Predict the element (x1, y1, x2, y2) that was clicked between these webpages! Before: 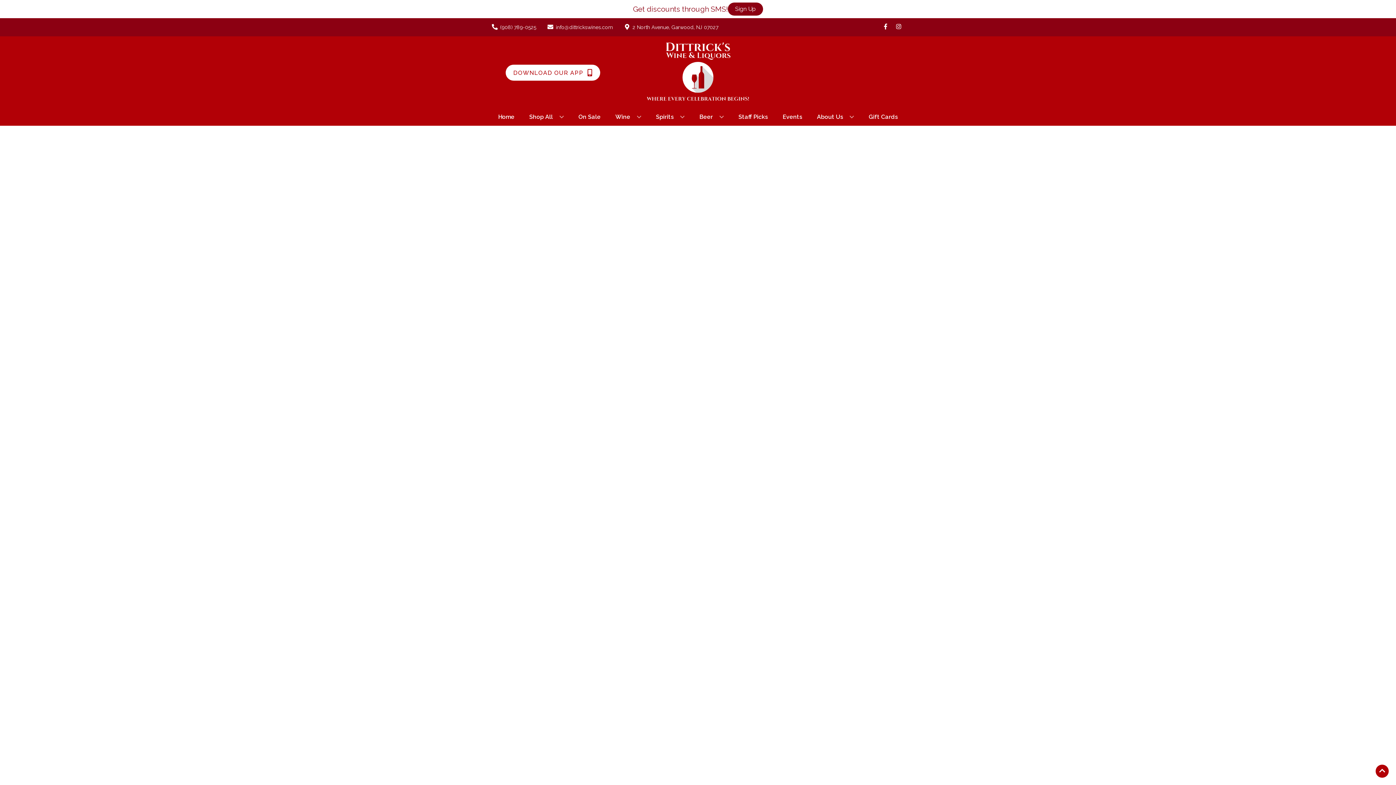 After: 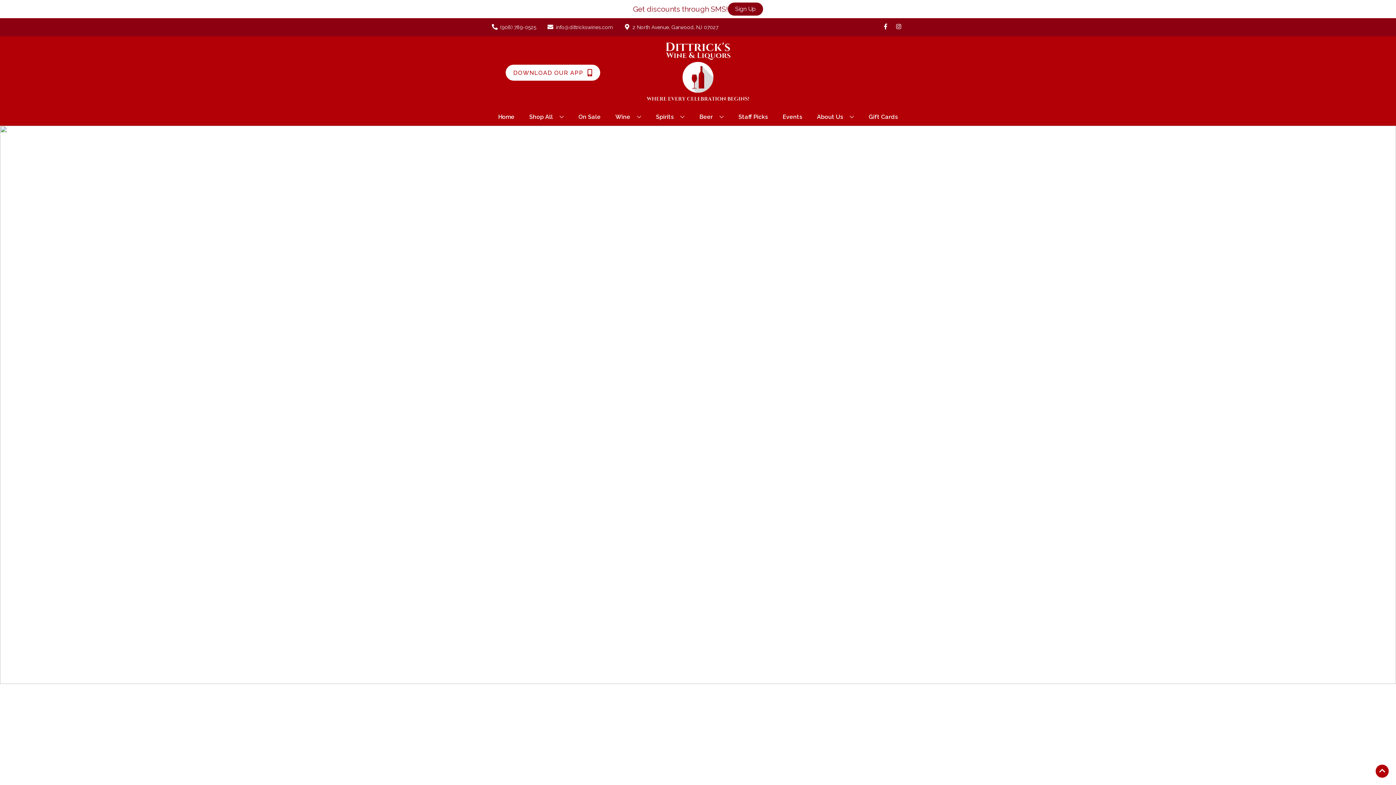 Action: bbox: (625, 36, 770, 109)